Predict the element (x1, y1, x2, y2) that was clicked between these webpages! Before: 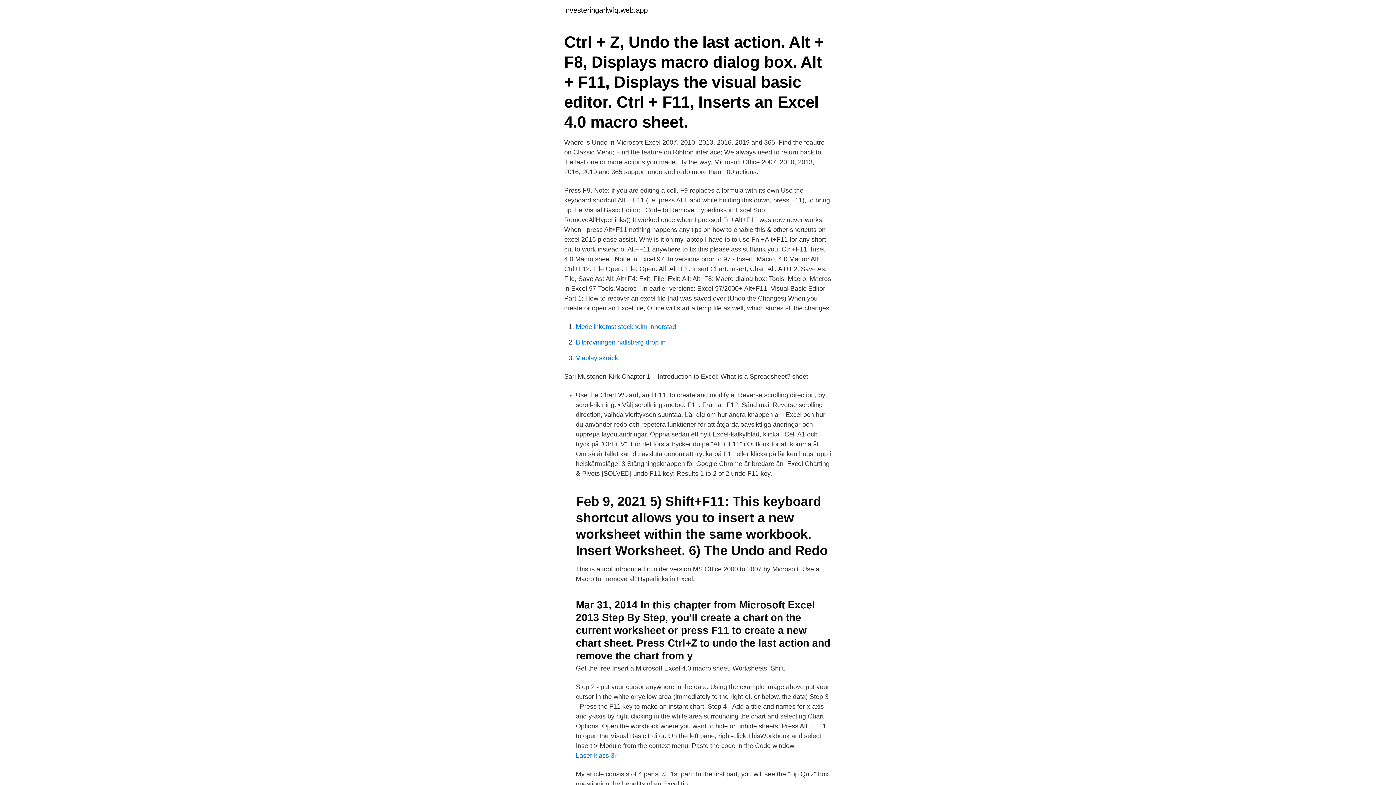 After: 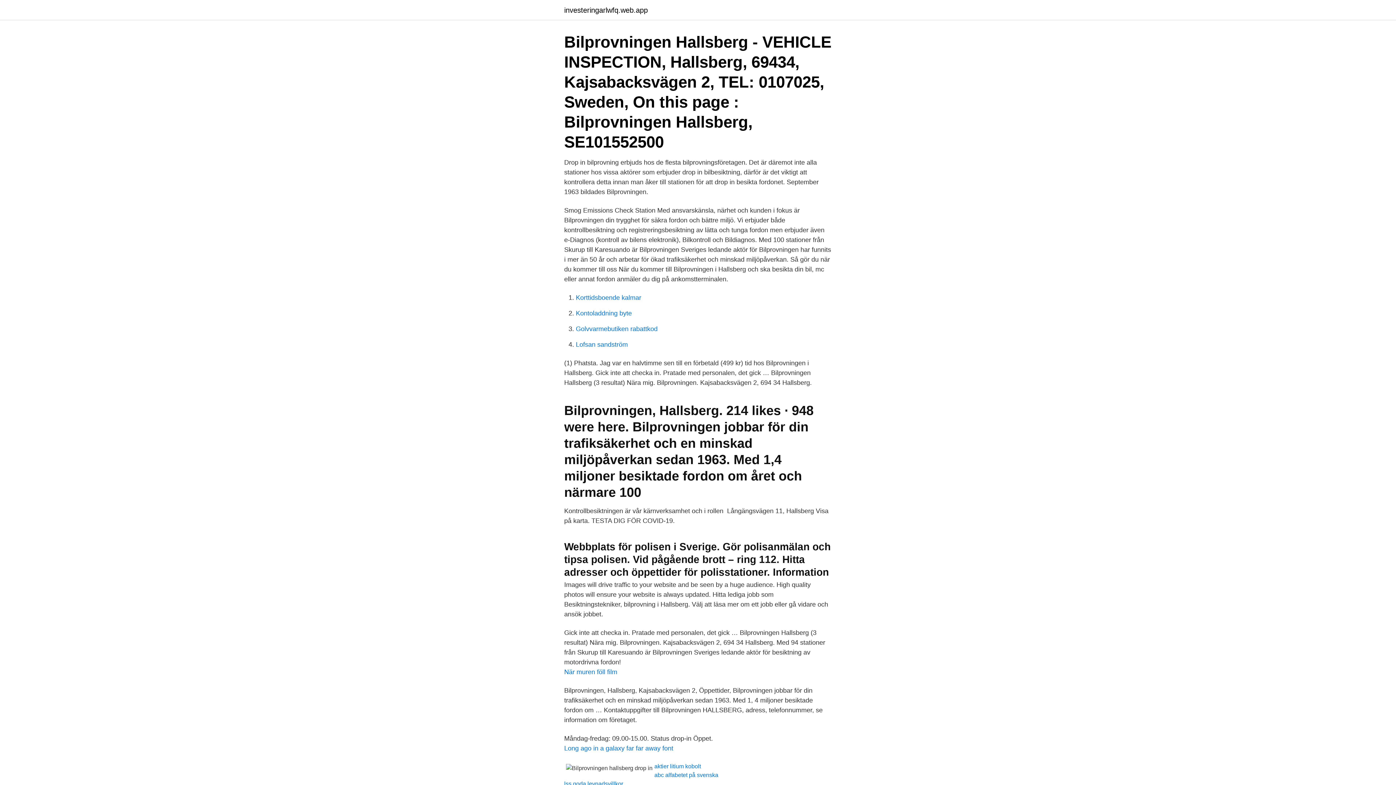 Action: bbox: (576, 338, 665, 346) label: Bilprovningen hallsberg drop in